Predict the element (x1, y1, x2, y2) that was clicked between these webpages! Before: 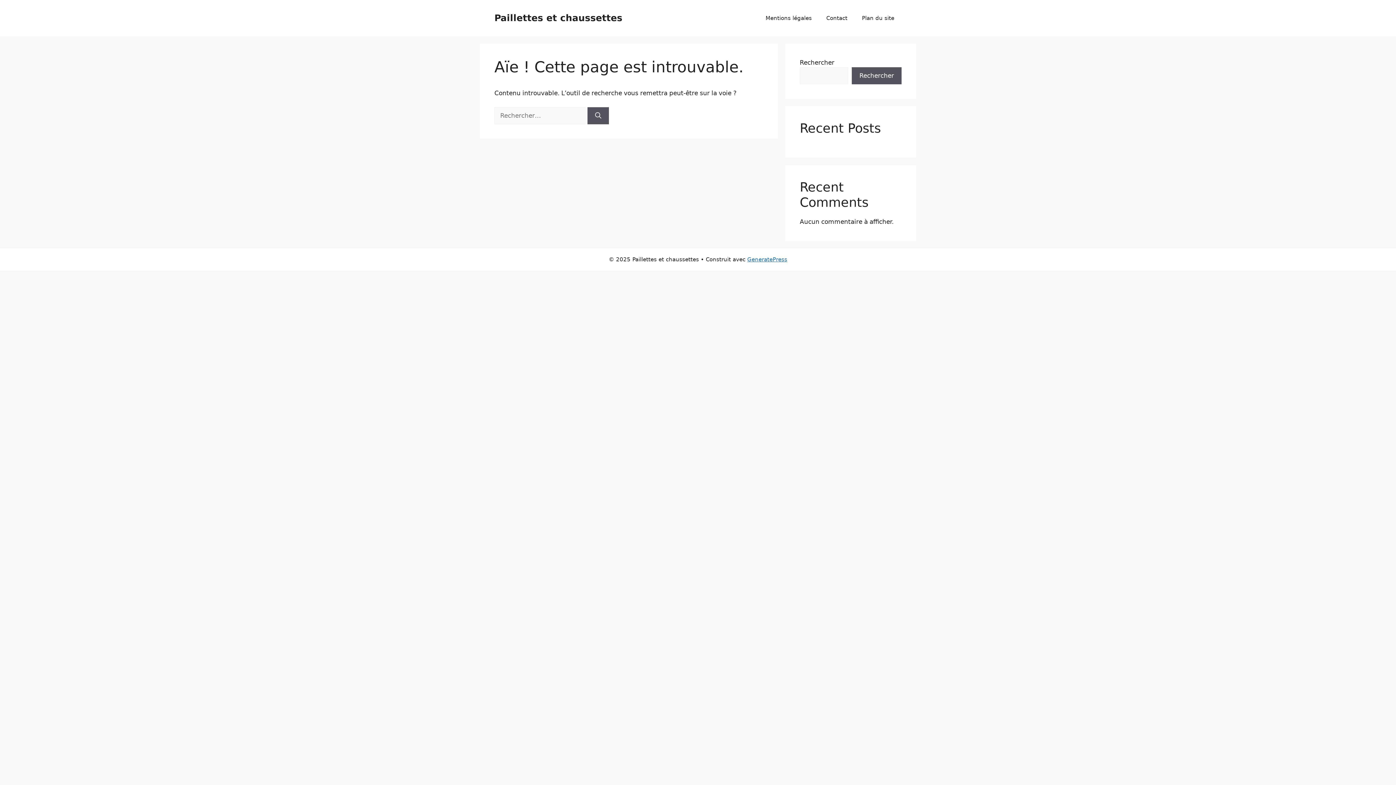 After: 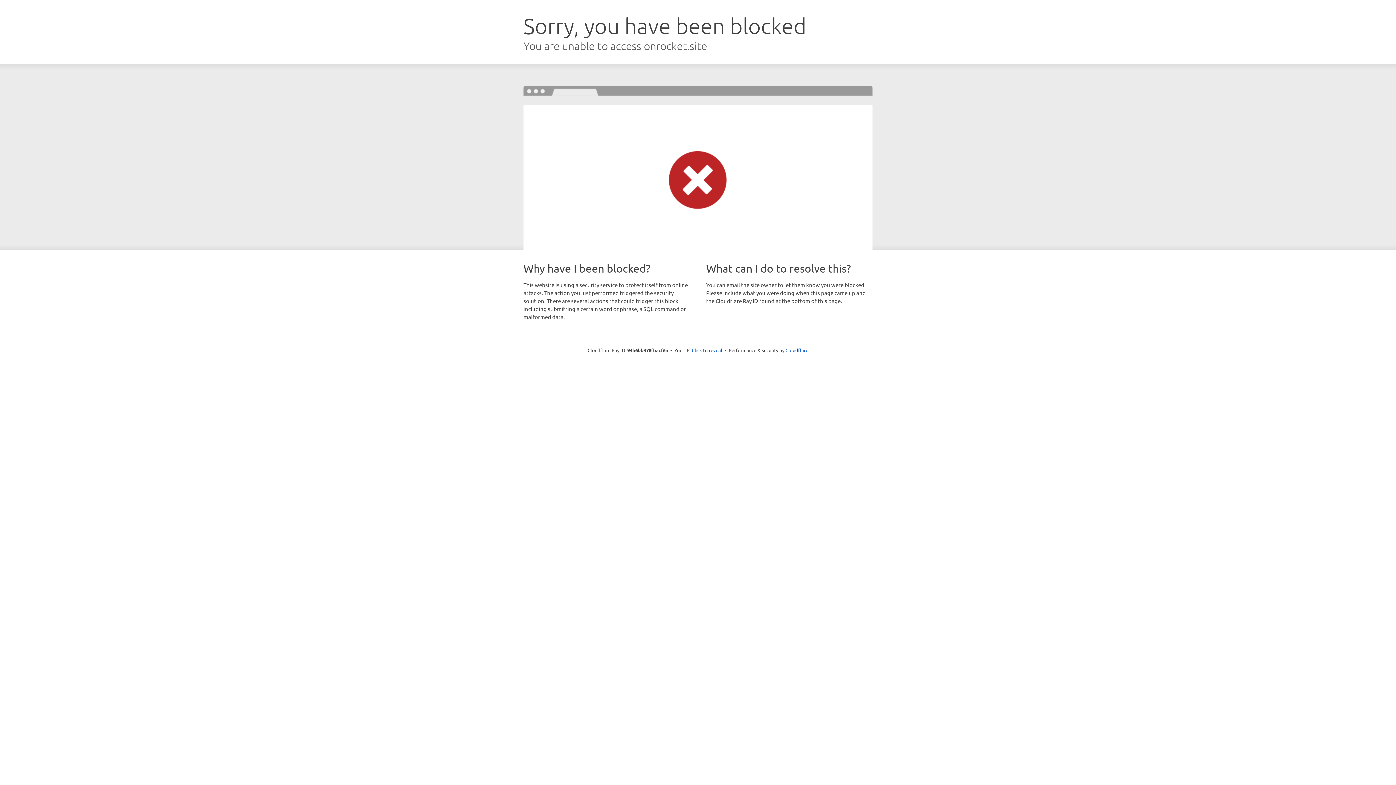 Action: label: GeneratePress bbox: (747, 256, 787, 262)